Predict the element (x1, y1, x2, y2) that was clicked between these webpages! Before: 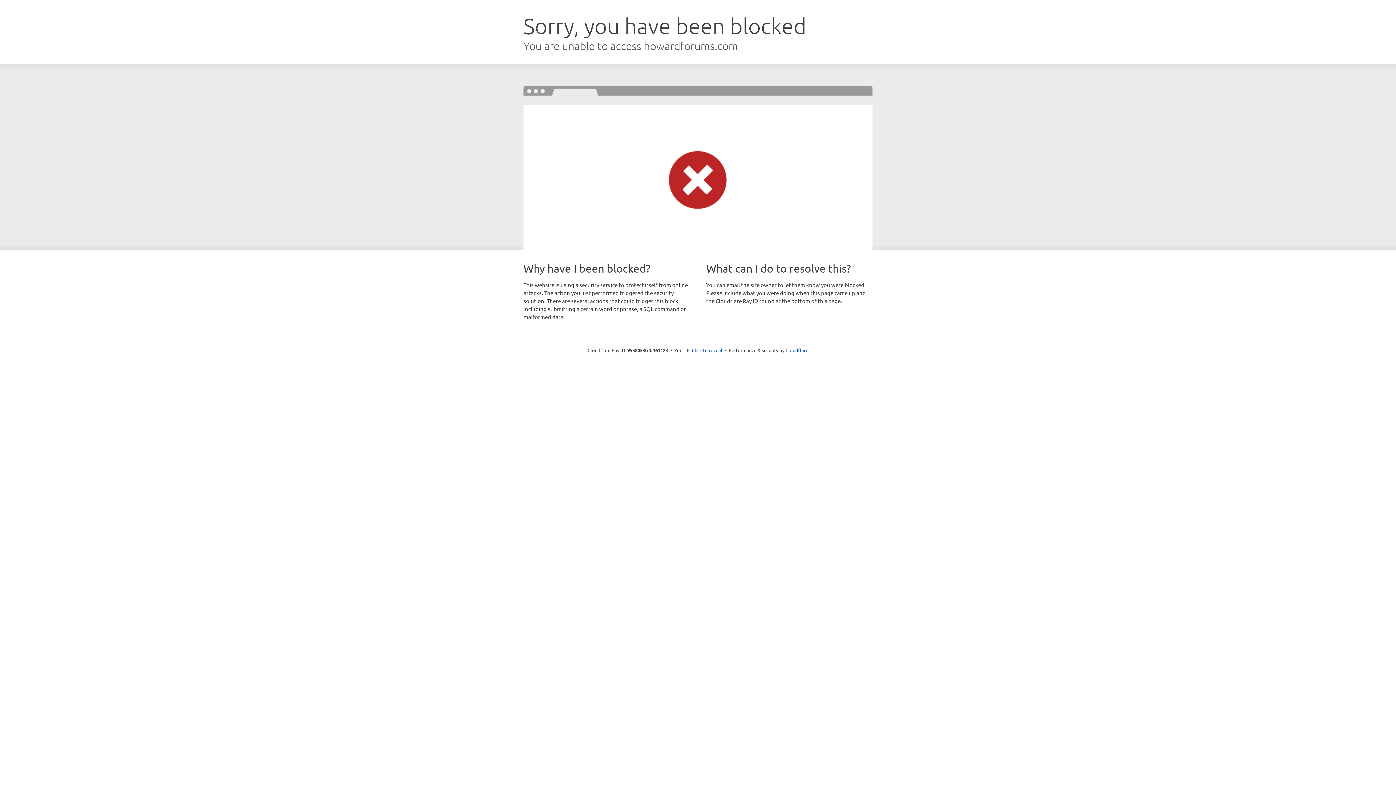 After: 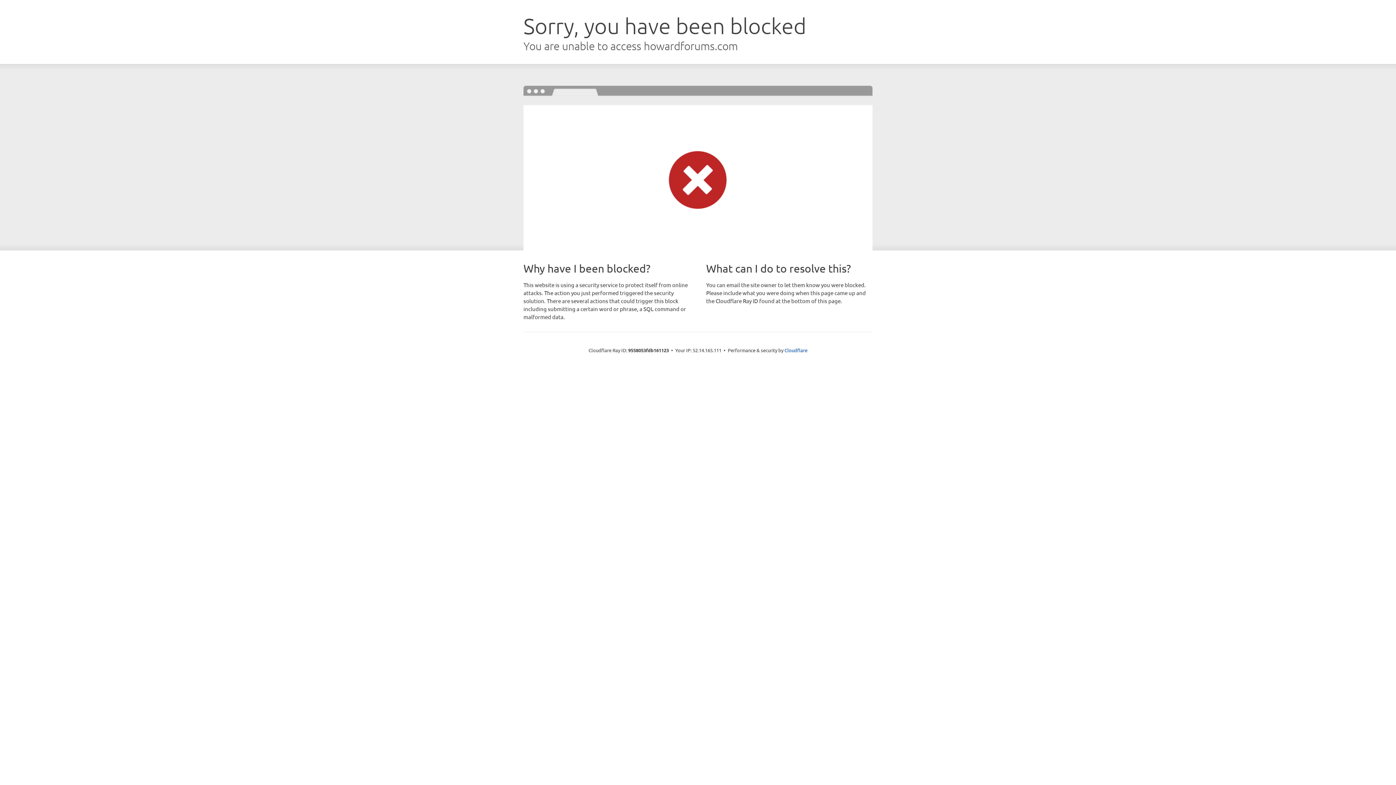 Action: bbox: (692, 346, 722, 353) label: Click to reveal